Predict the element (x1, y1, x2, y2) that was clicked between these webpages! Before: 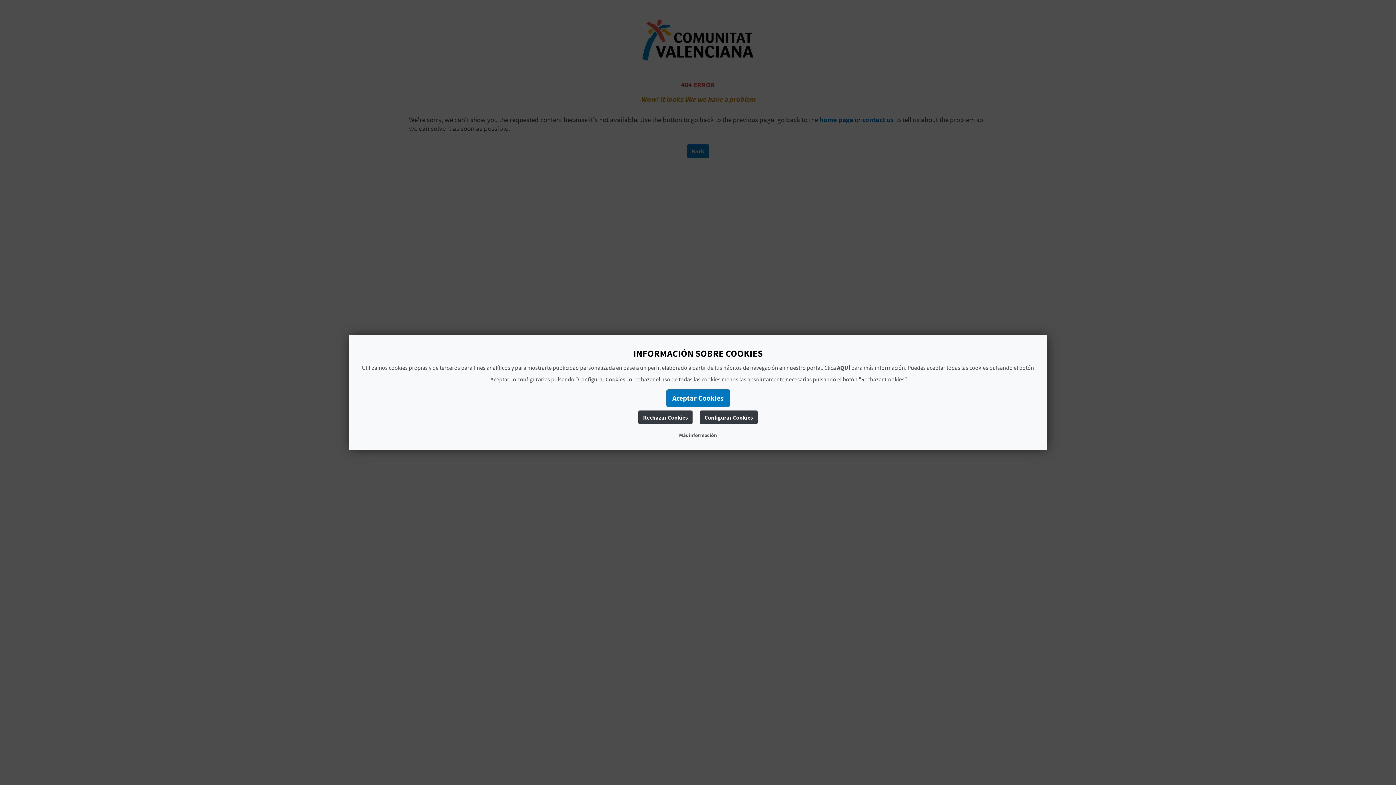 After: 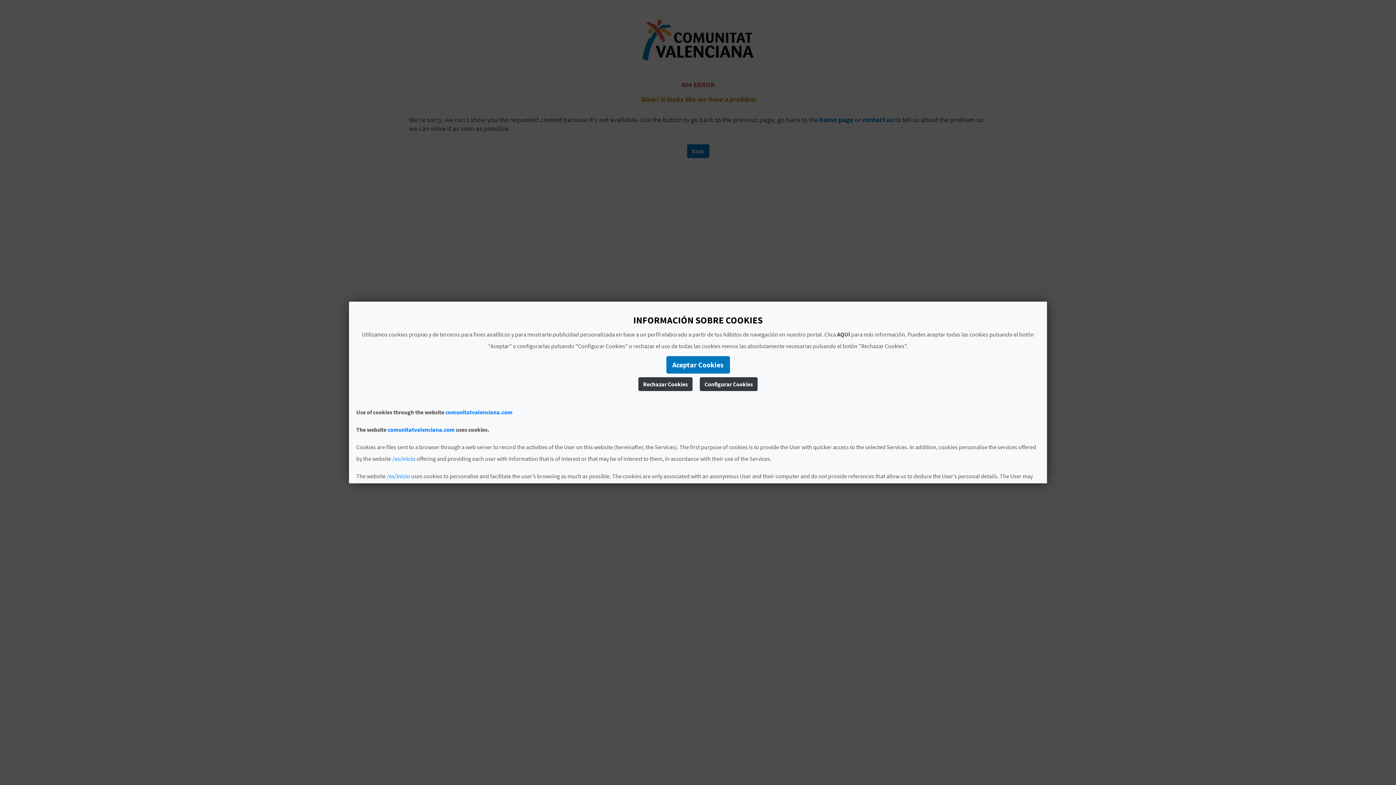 Action: label: AQUÍ bbox: (837, 364, 850, 371)